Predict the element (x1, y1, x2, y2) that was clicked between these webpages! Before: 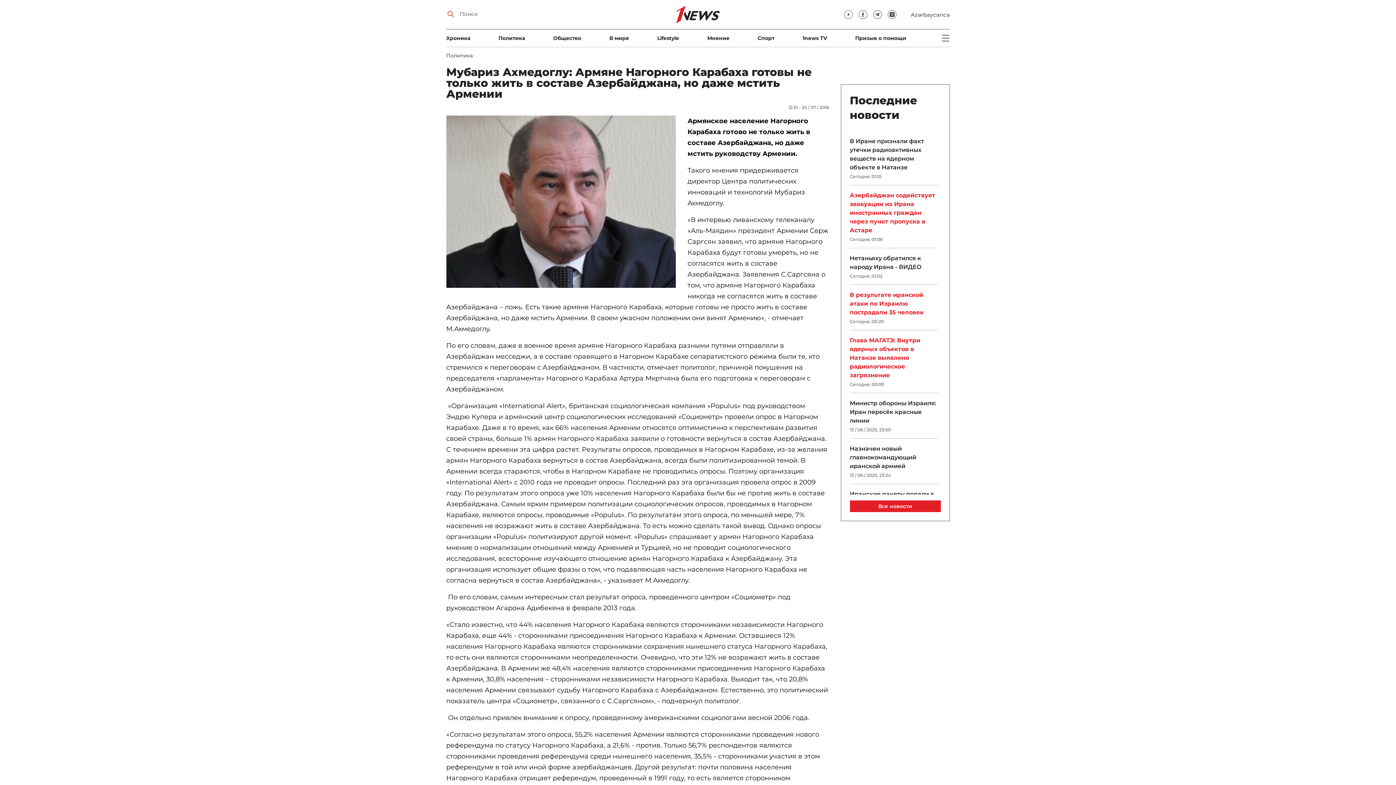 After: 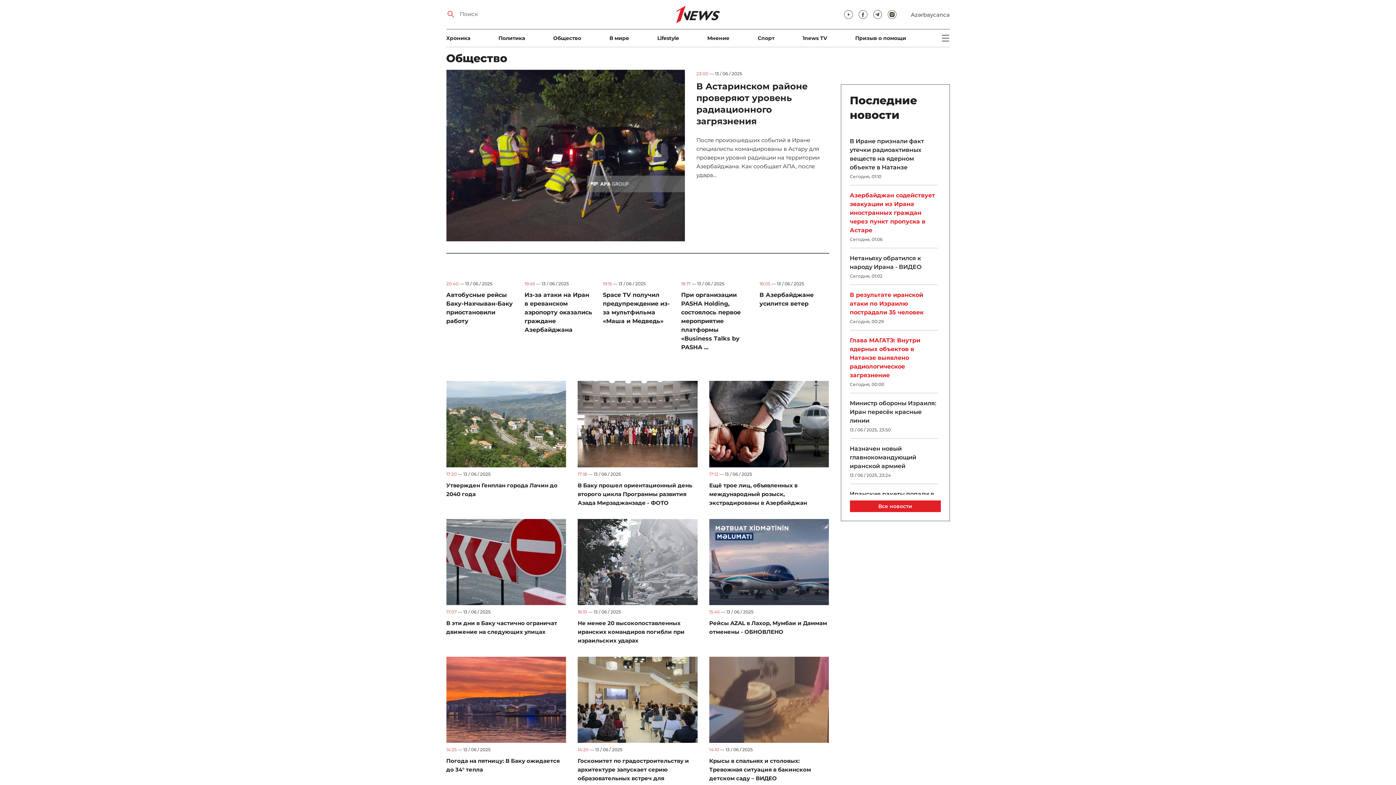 Action: label: Общество bbox: (553, 35, 581, 40)